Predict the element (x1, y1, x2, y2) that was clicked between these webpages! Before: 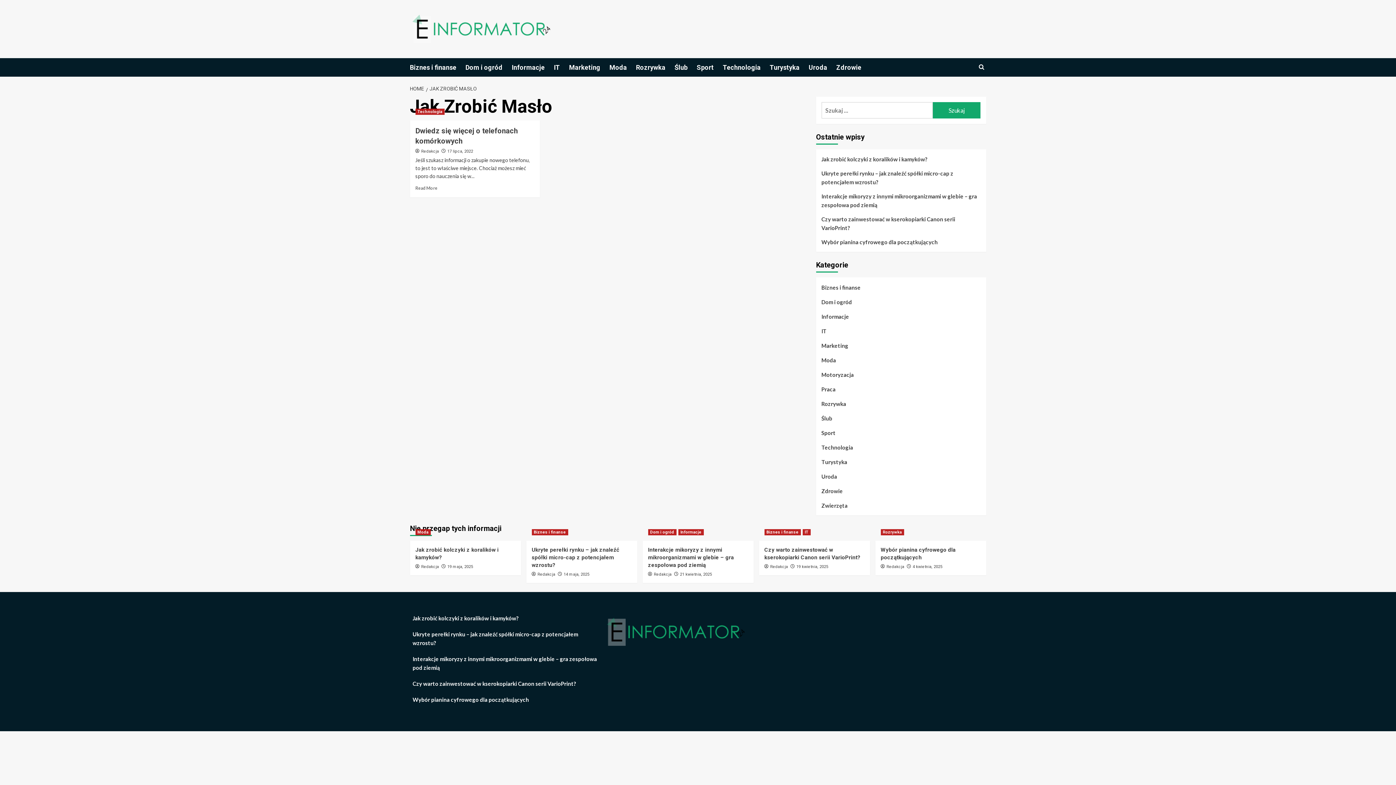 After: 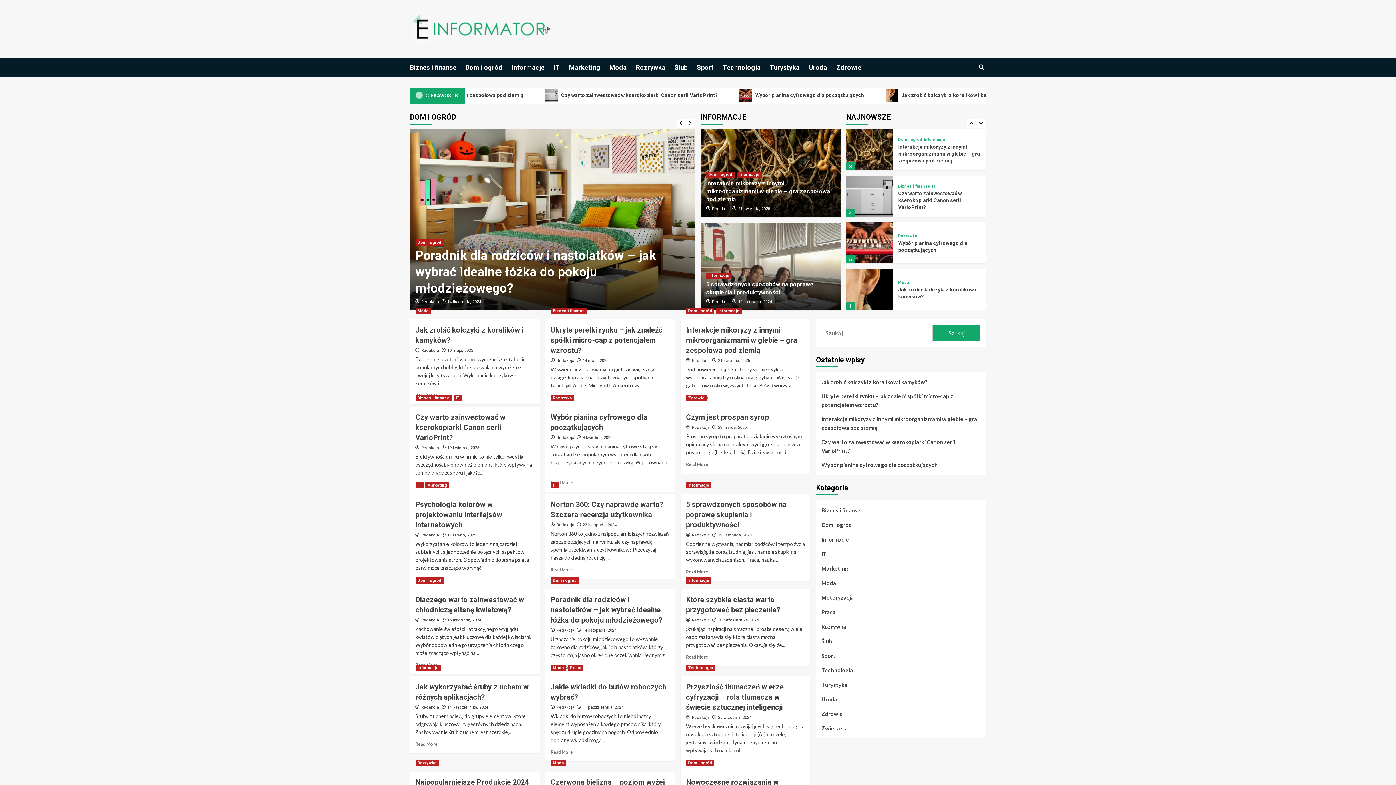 Action: label: 21 kwietnia, 2025 bbox: (680, 572, 712, 577)